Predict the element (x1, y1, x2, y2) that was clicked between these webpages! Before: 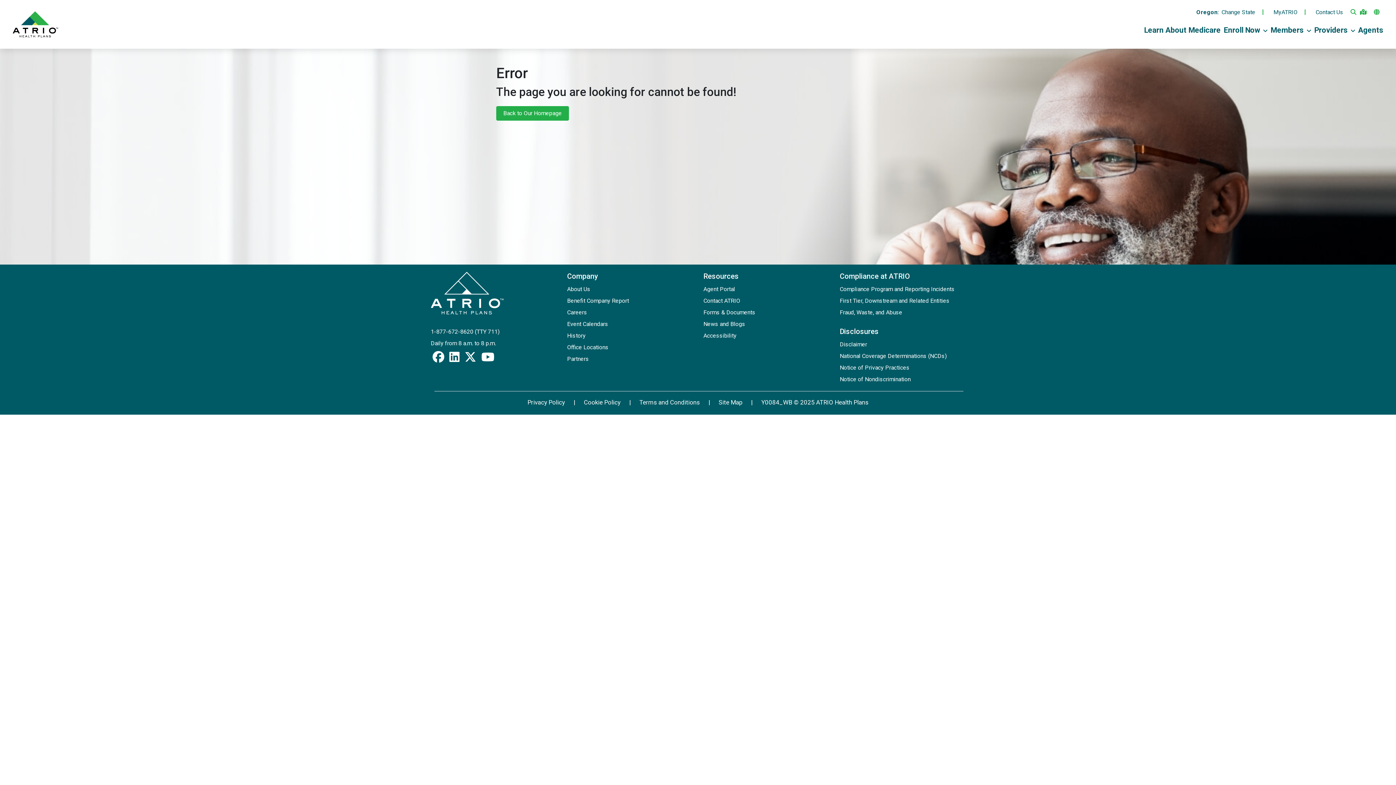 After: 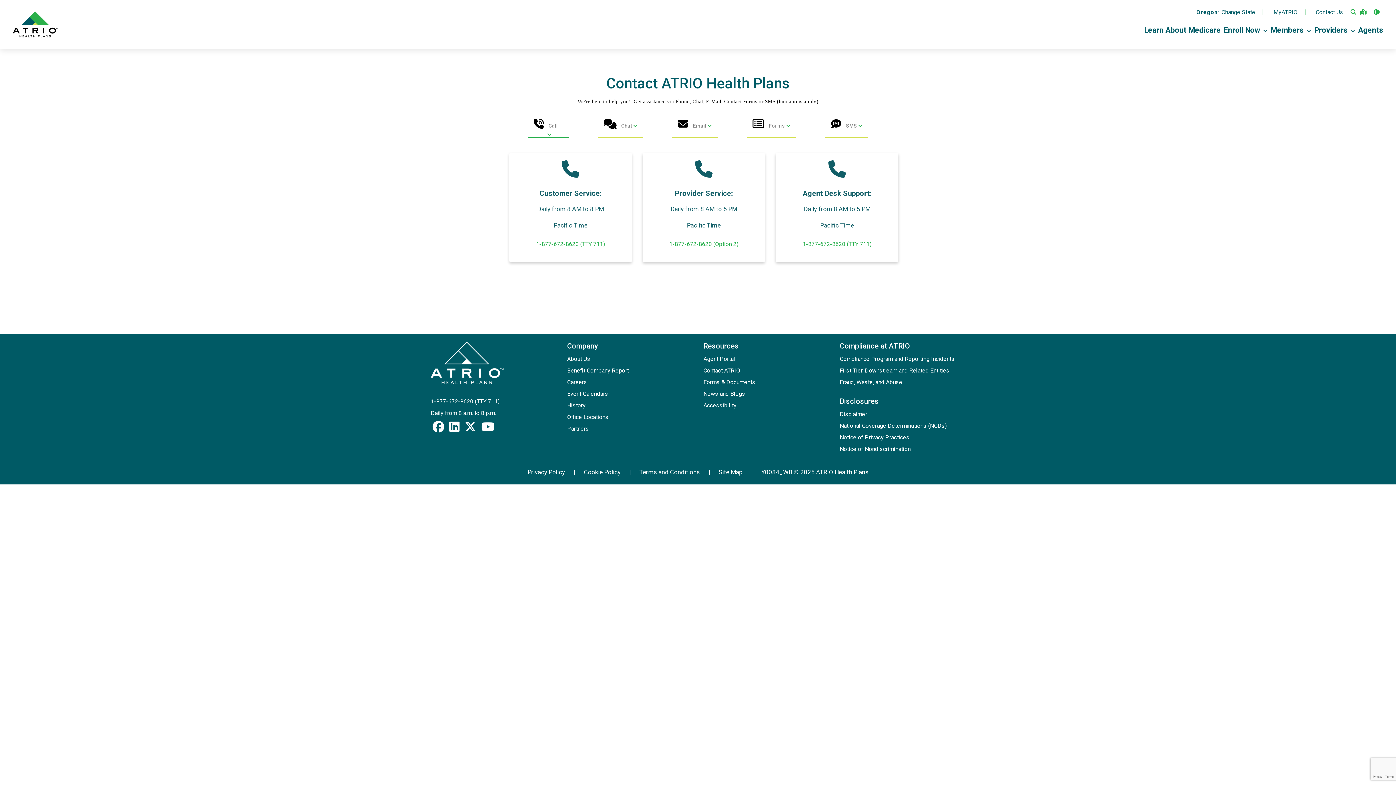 Action: bbox: (1313, 9, 1343, 15) label: Contact Us